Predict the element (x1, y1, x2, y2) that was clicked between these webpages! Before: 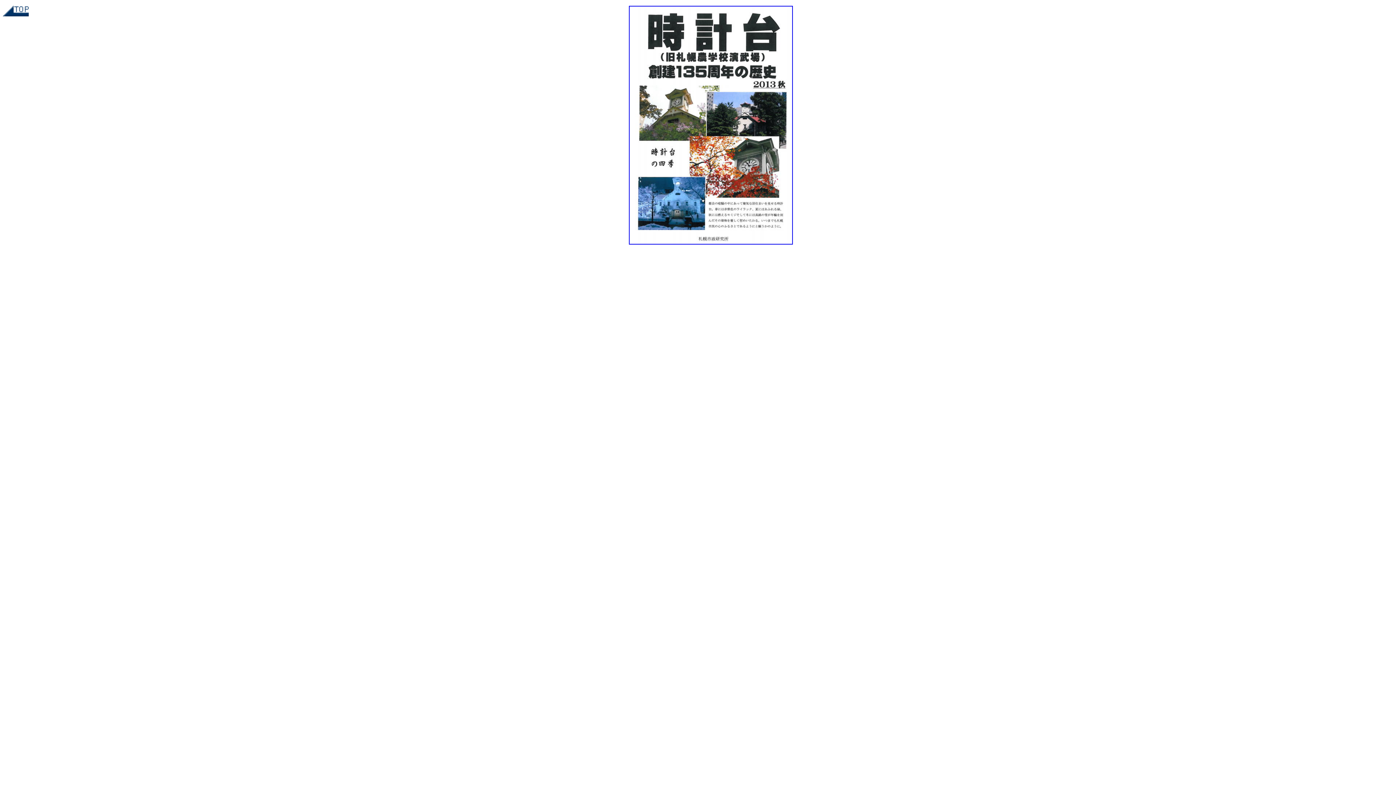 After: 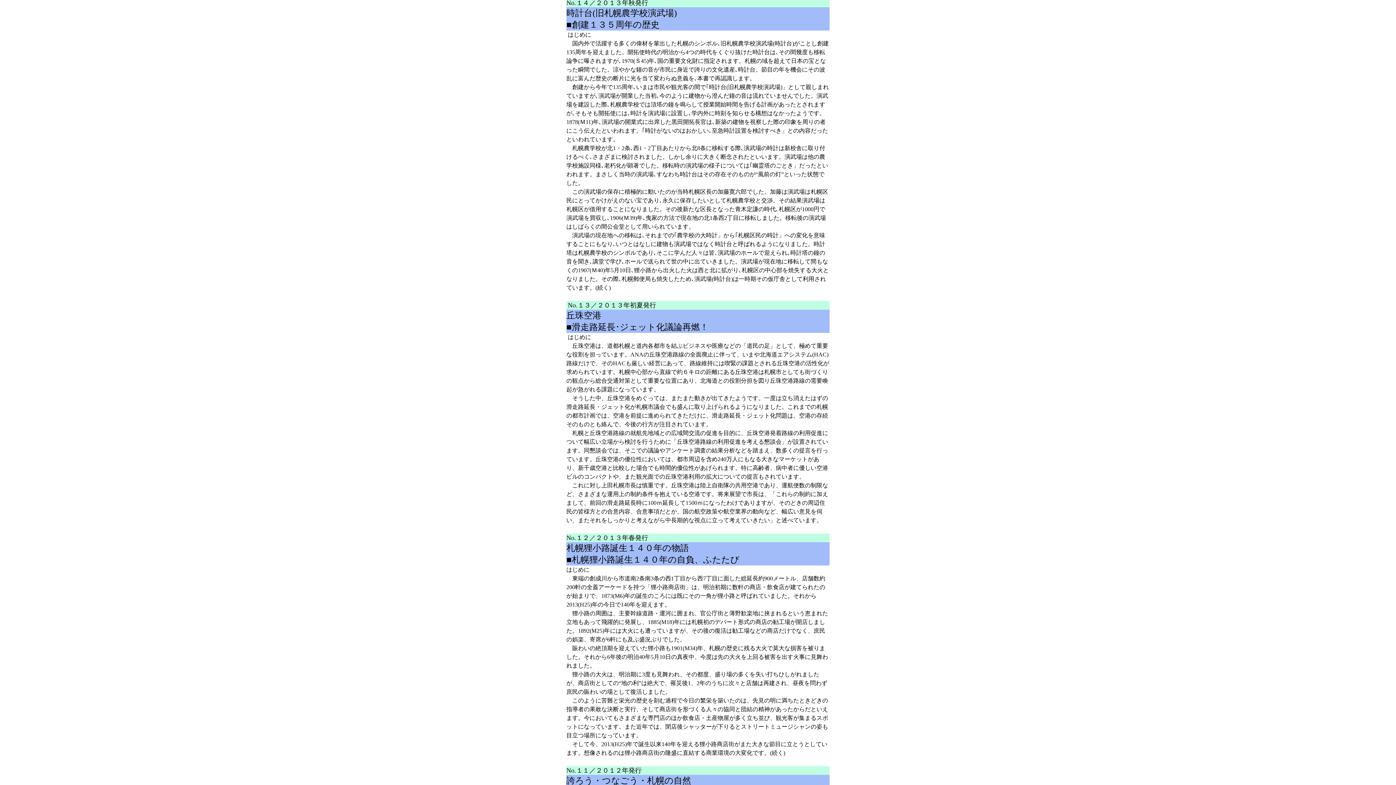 Action: bbox: (629, 239, 793, 245)